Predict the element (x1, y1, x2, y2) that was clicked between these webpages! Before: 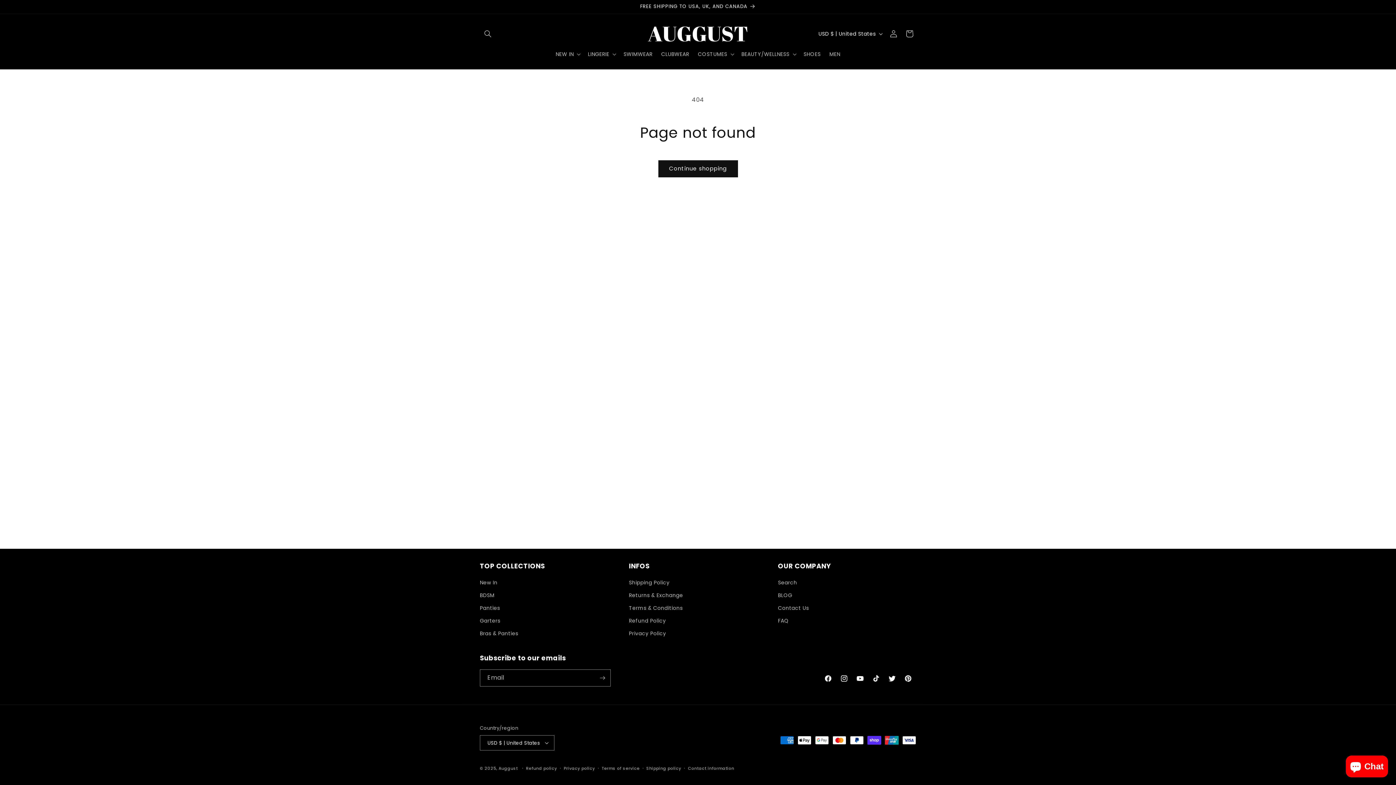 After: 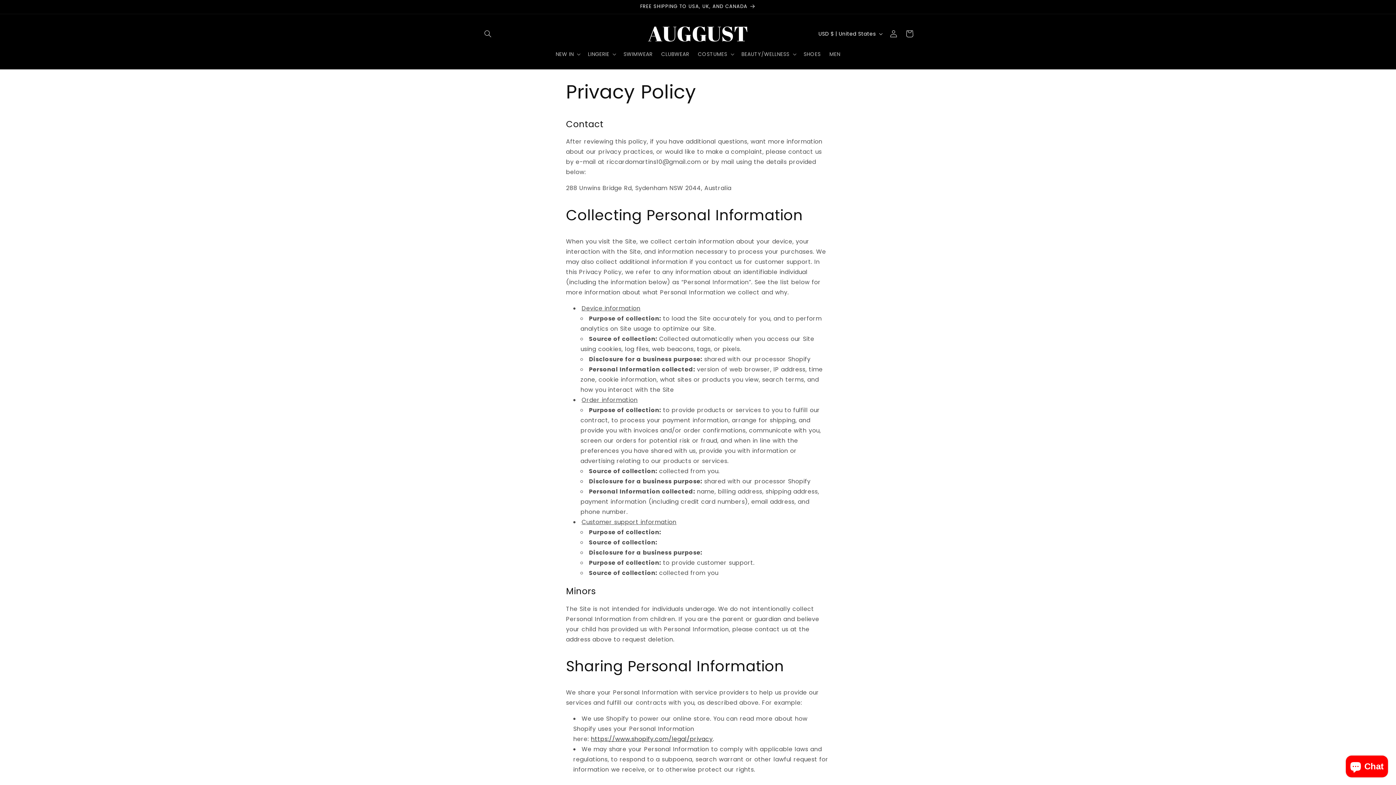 Action: label: Privacy Policy bbox: (629, 627, 666, 640)